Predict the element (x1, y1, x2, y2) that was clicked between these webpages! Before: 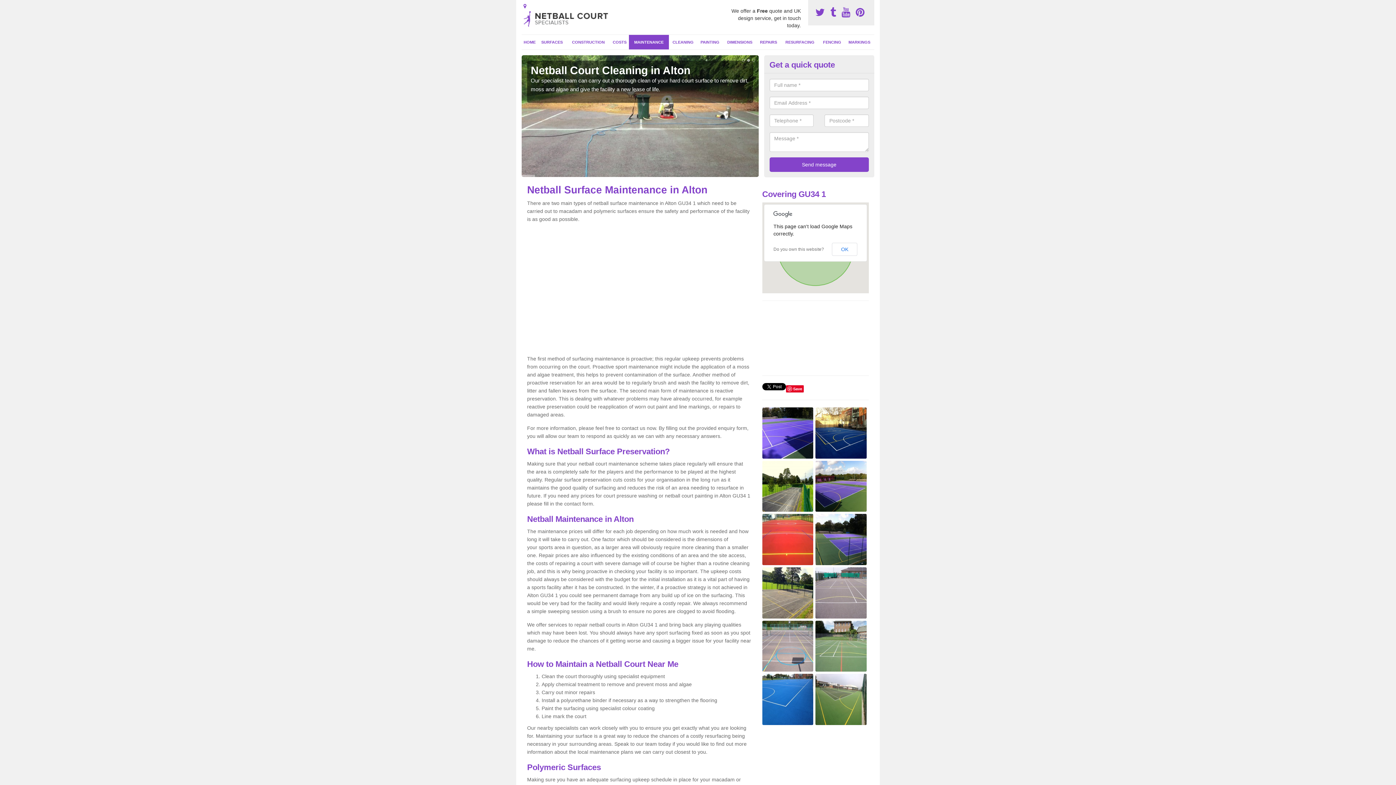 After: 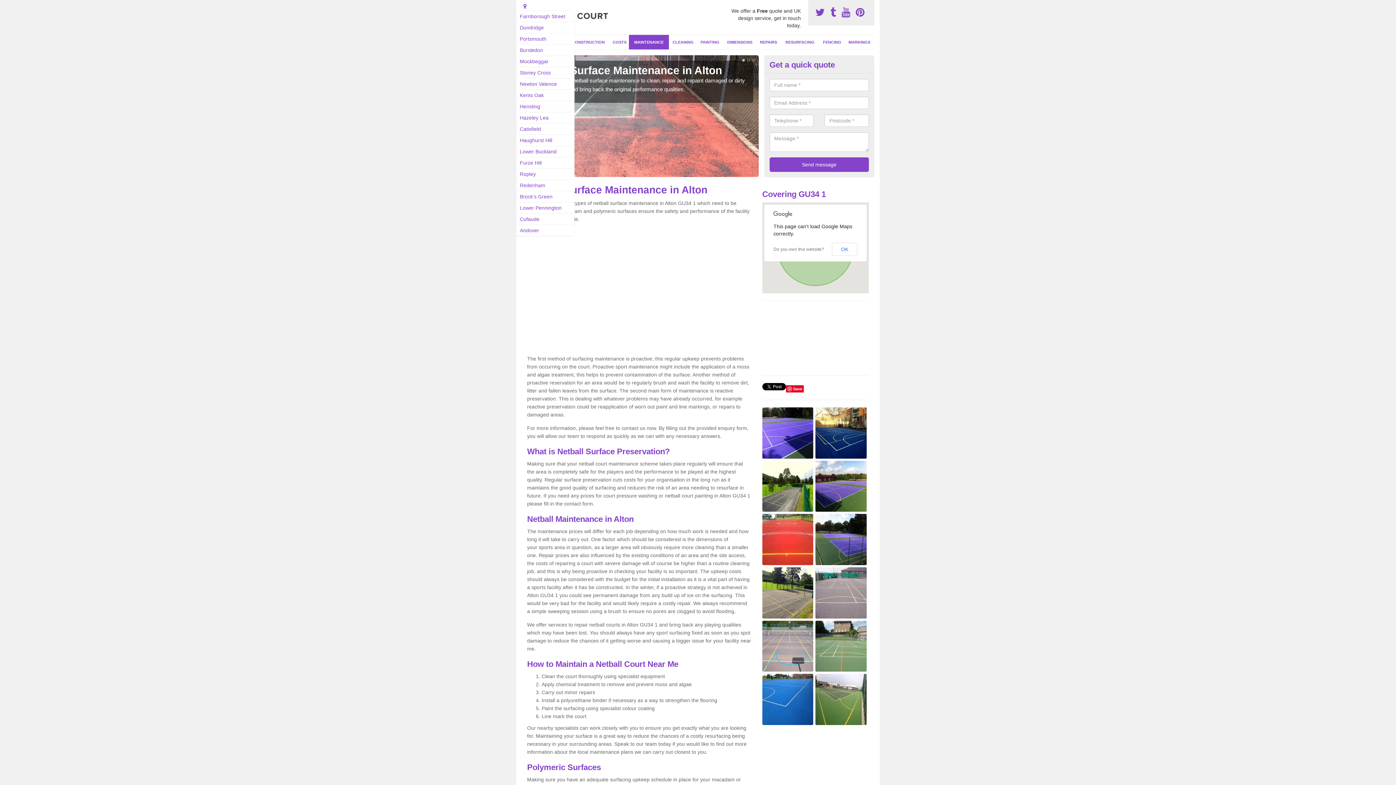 Action: label: Locations Covered: bbox: (523, 3, 526, 8)